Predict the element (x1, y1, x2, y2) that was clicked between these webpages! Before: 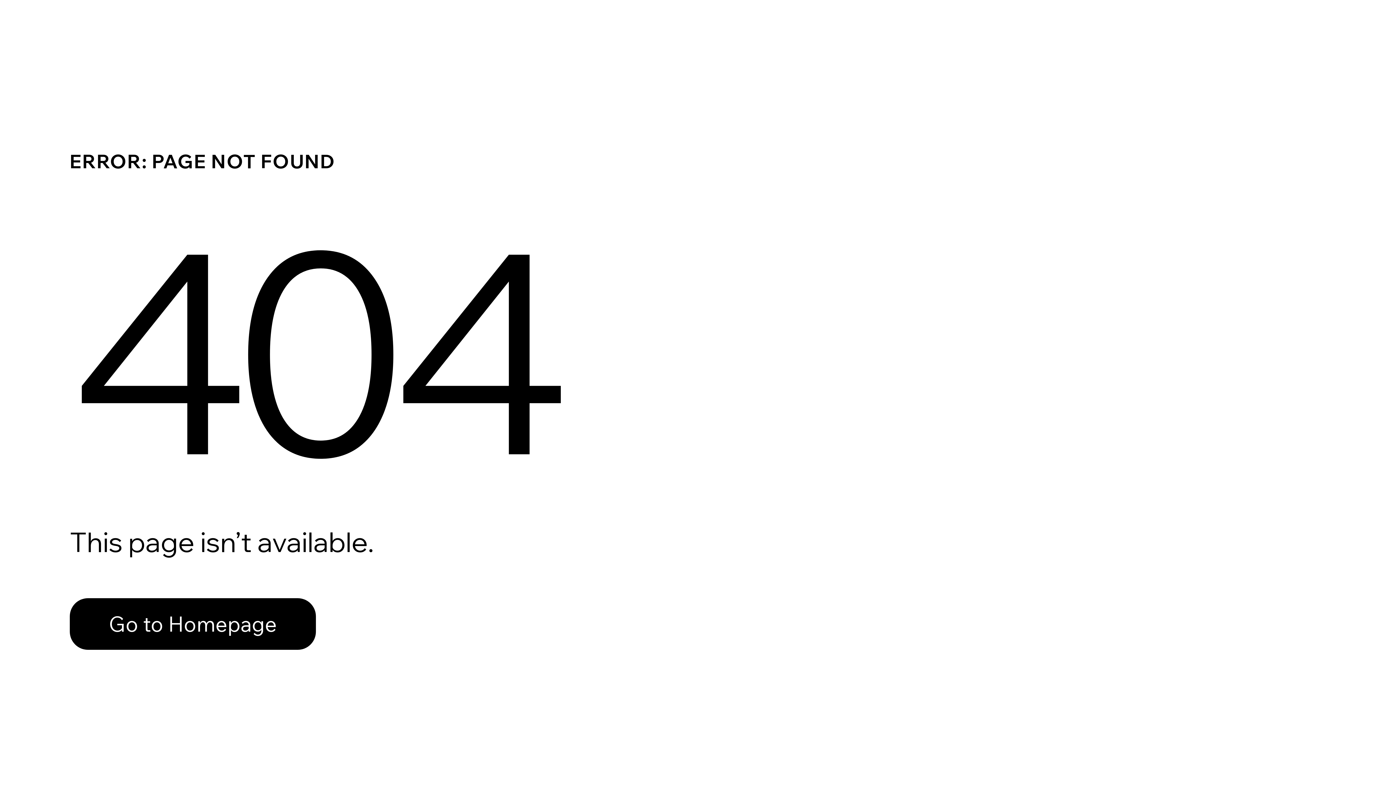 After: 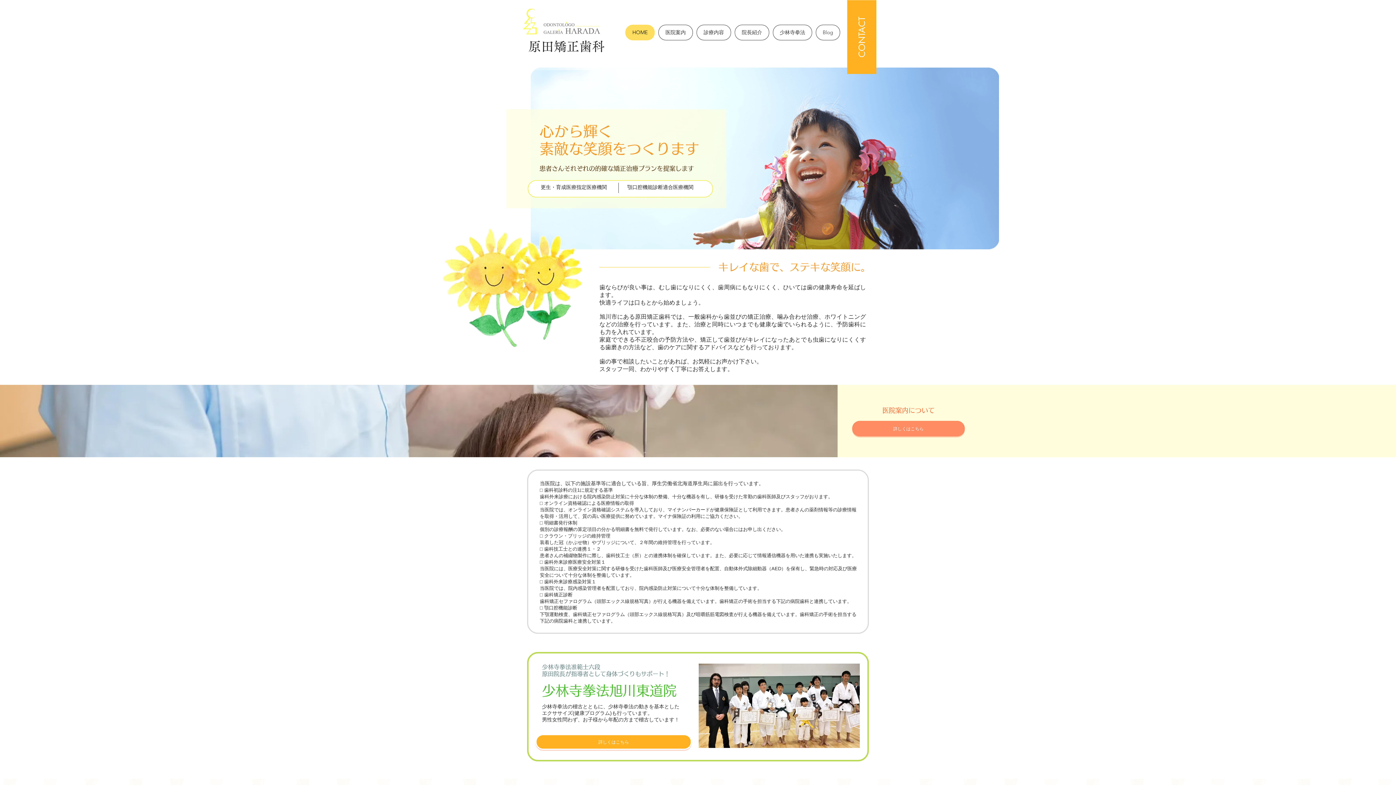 Action: label: Go to Homepage bbox: (69, 582, 768, 659)